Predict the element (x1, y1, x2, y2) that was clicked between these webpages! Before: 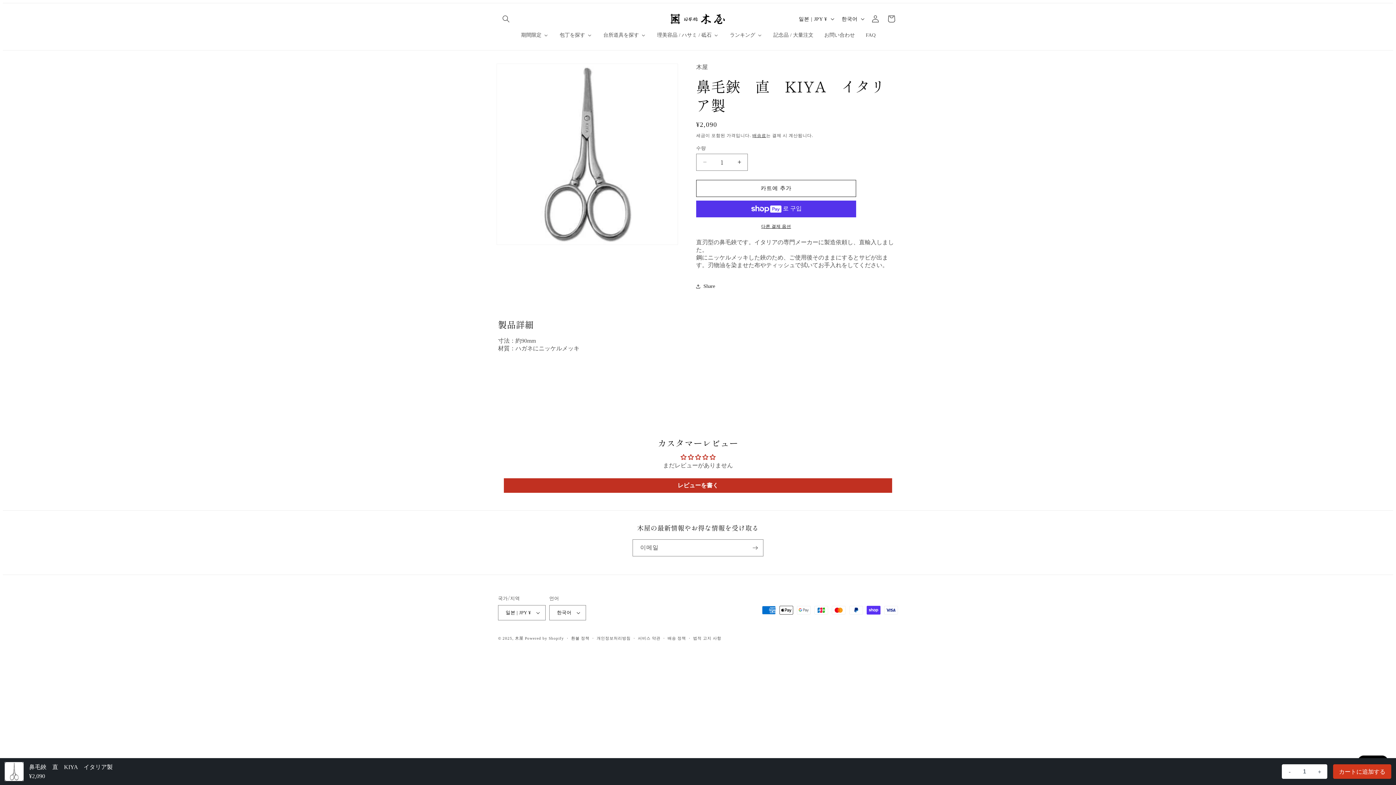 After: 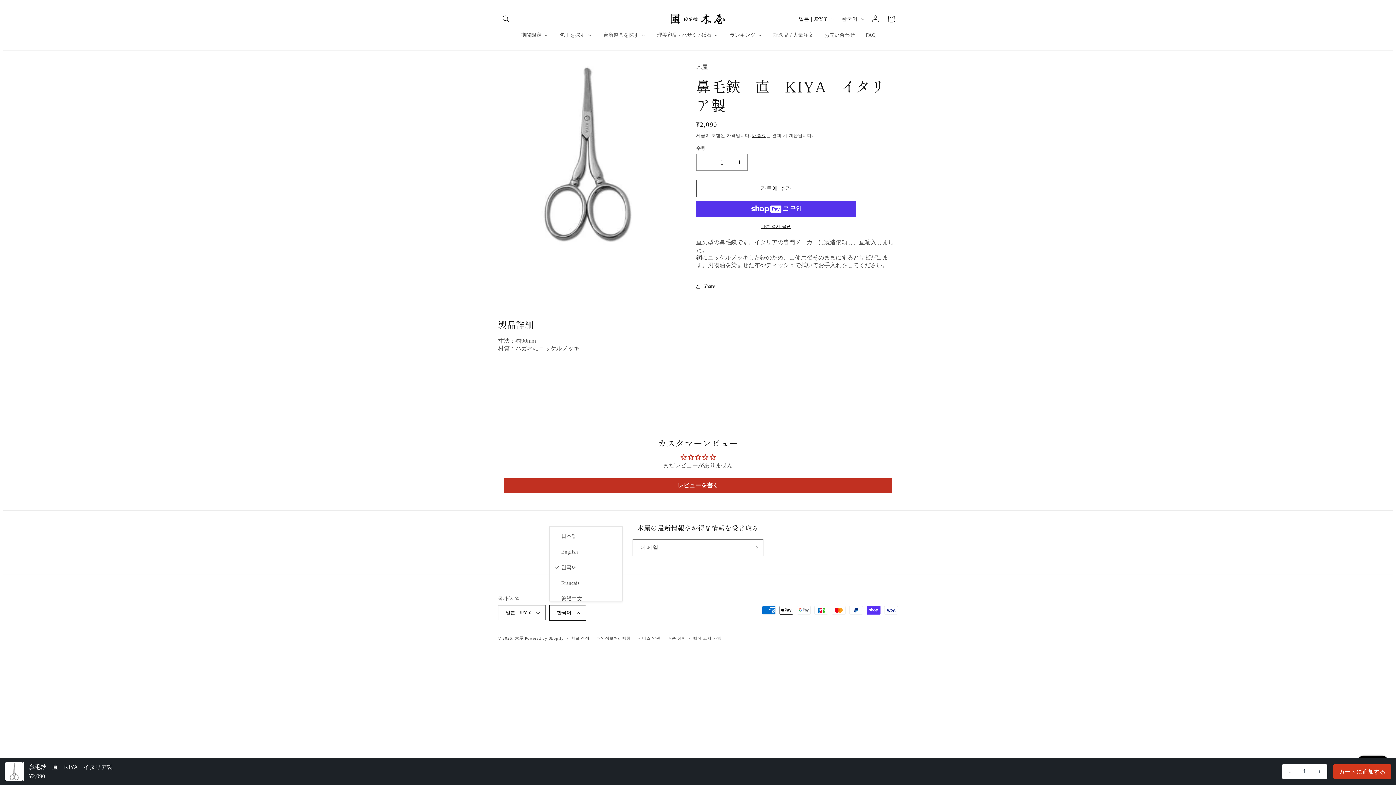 Action: label: 한국어 bbox: (549, 605, 586, 620)